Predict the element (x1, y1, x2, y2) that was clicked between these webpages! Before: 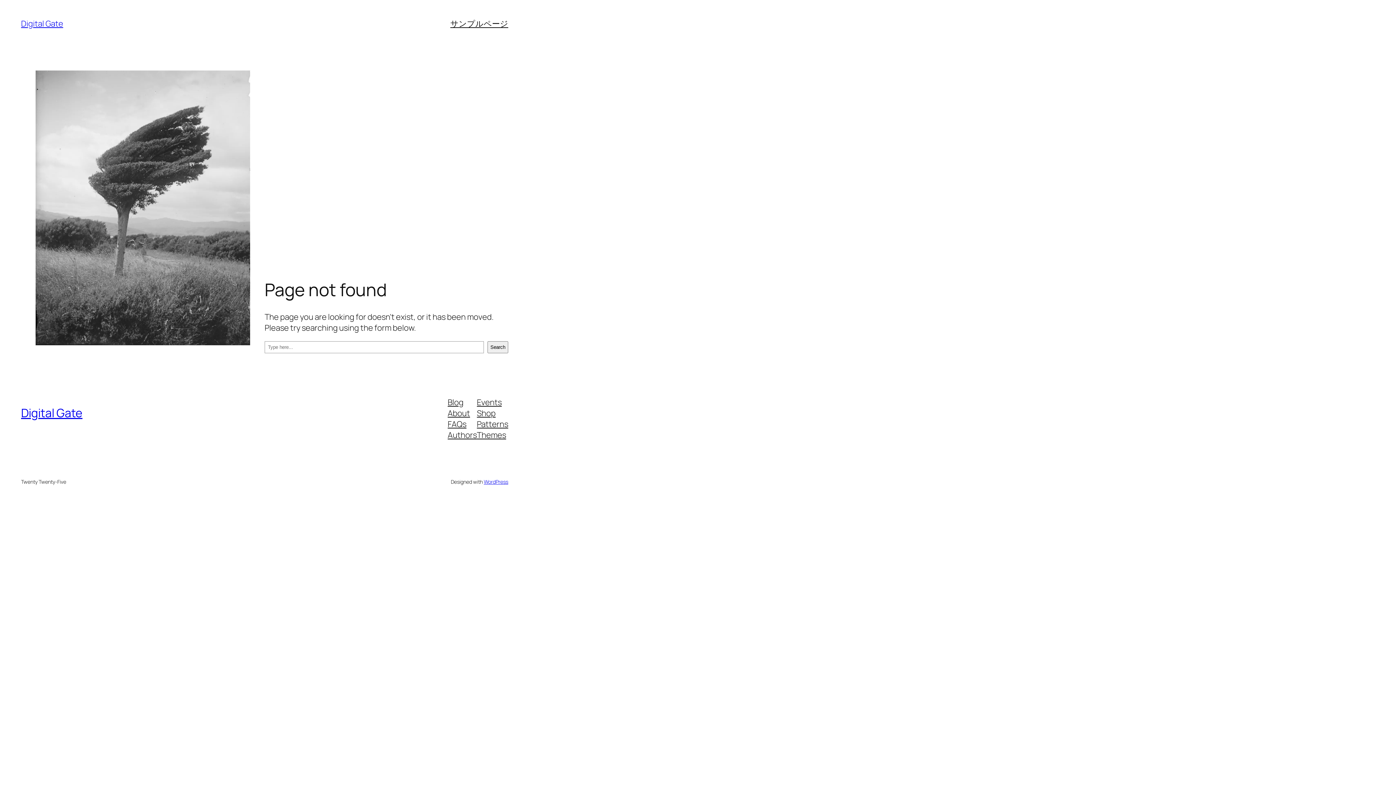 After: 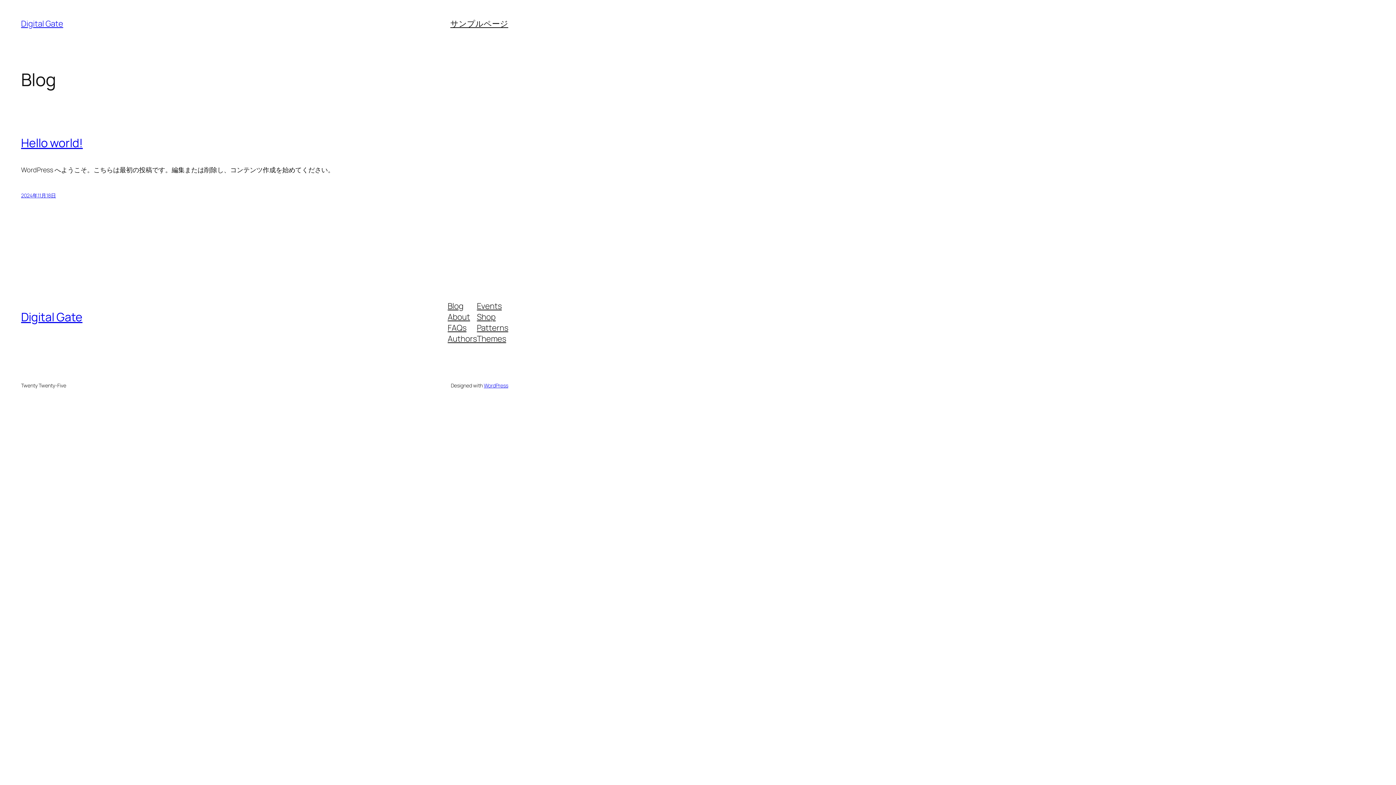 Action: bbox: (21, 405, 82, 421) label: Digital Gate